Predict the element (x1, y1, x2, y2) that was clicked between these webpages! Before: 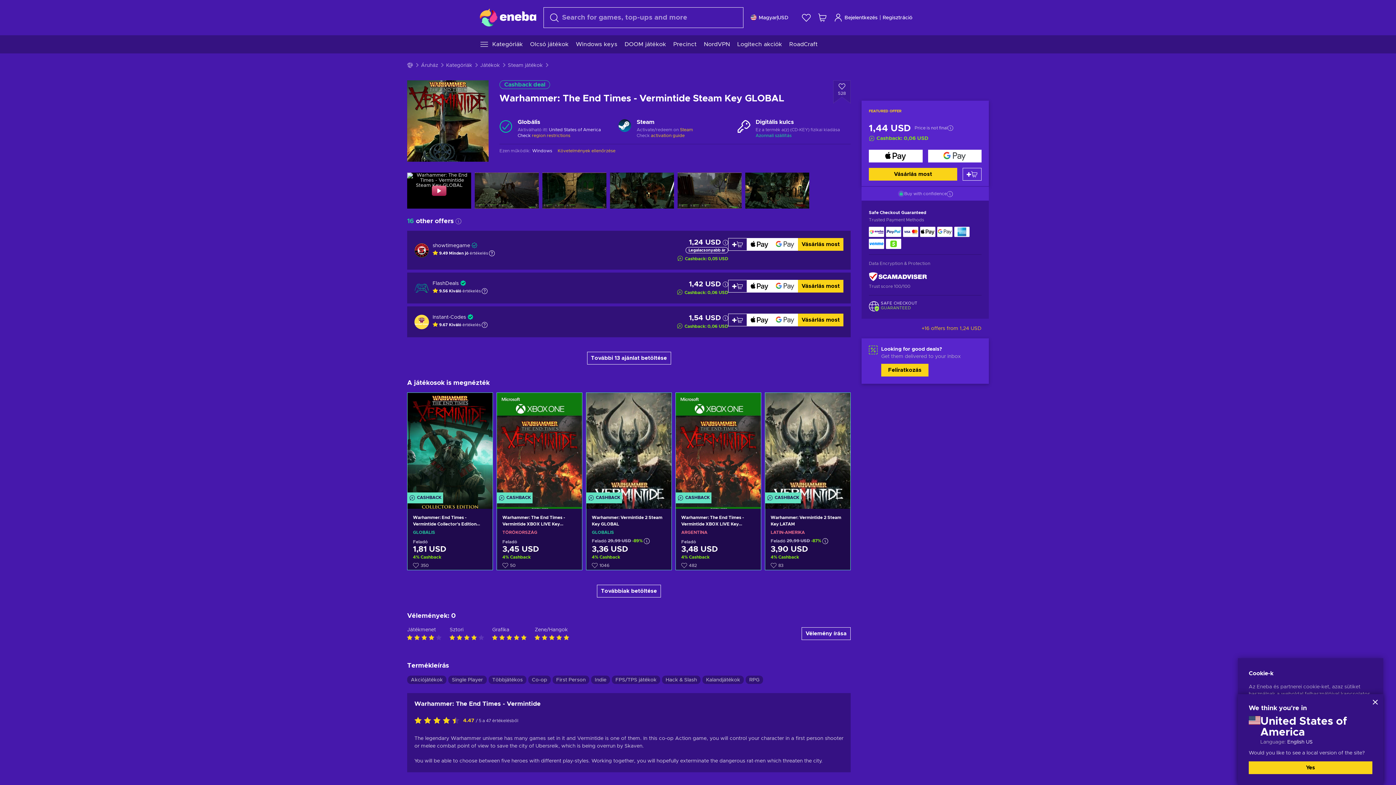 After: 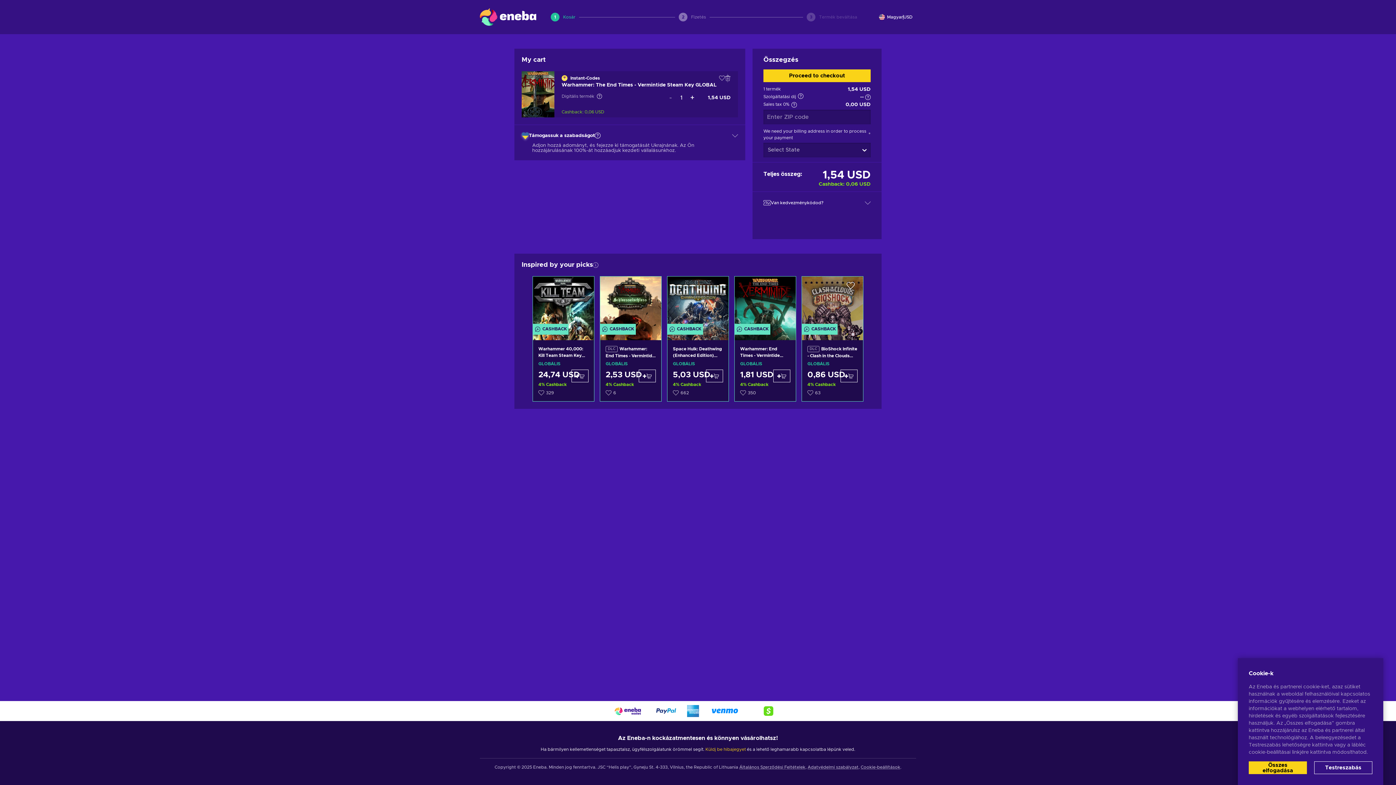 Action: label: Vásárlás most bbox: (798, 313, 843, 326)